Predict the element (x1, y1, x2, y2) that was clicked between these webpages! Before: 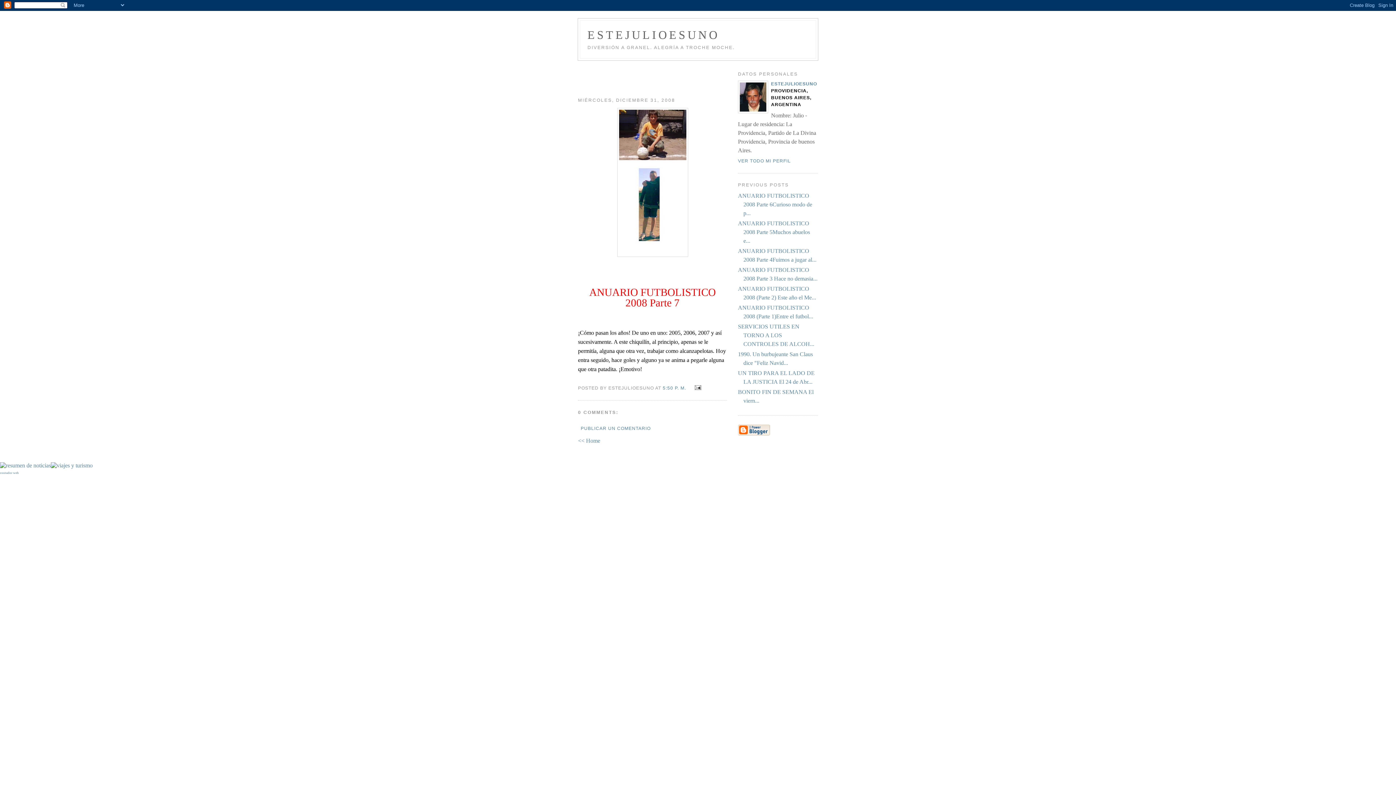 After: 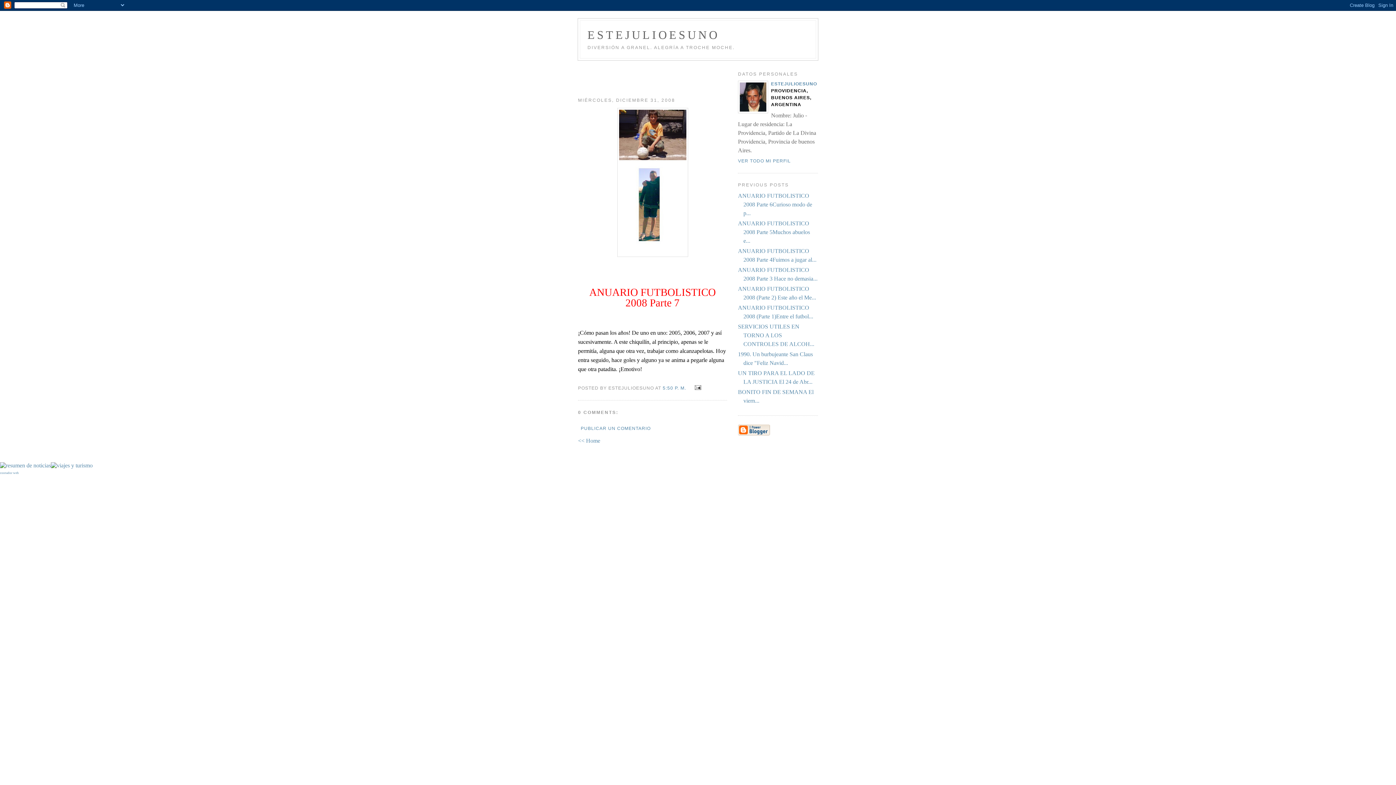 Action: label: 5:50 P. M. bbox: (662, 385, 686, 390)